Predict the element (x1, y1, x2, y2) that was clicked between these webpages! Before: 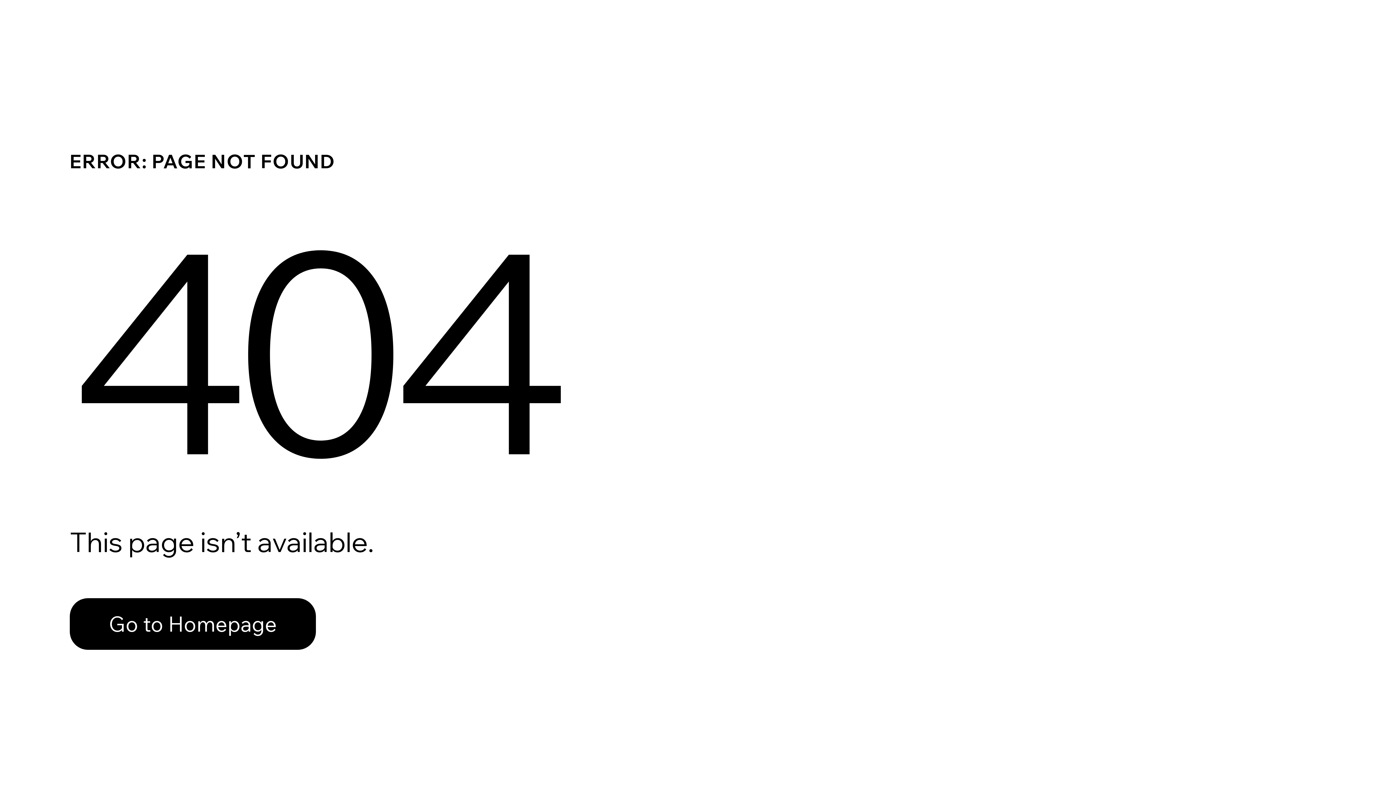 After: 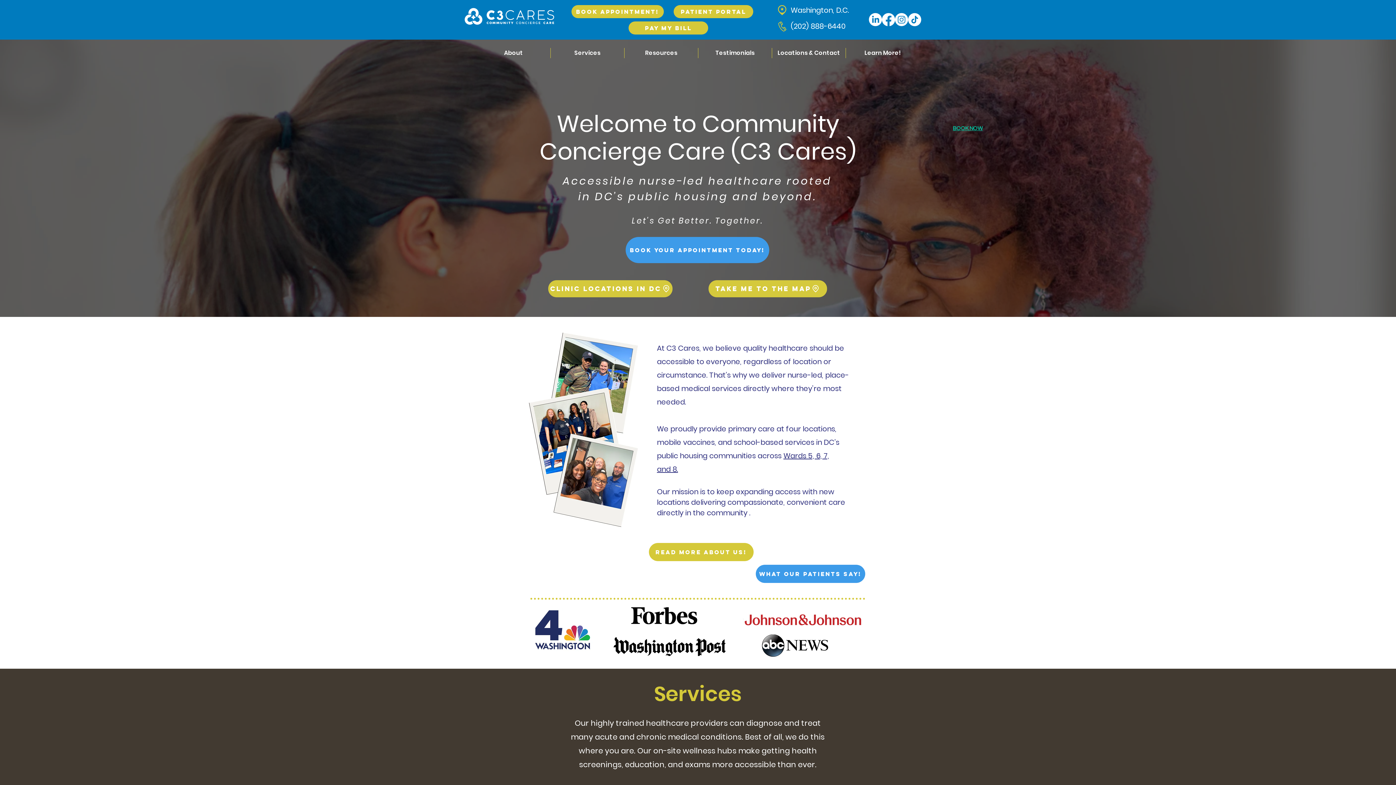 Action: bbox: (69, 582, 768, 659) label: Go to Homepage